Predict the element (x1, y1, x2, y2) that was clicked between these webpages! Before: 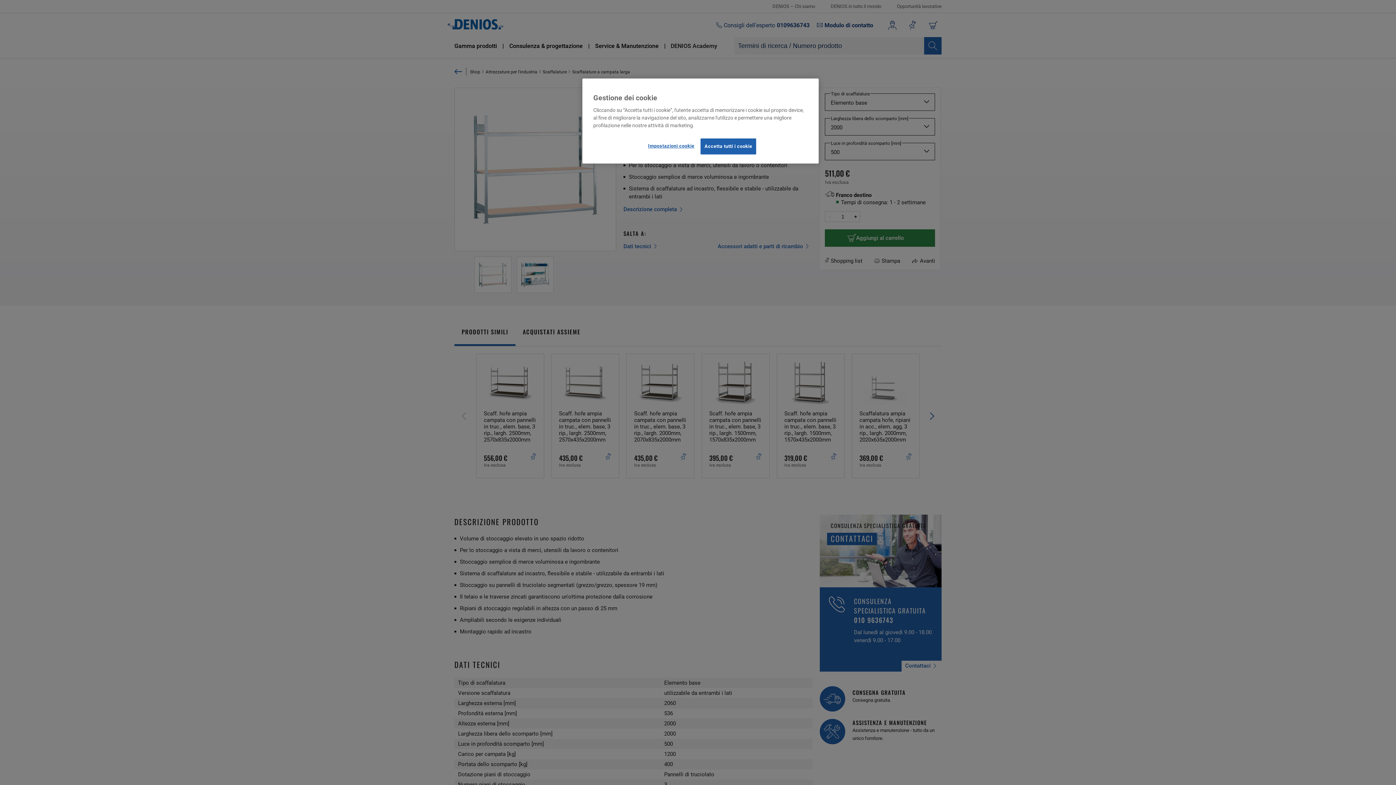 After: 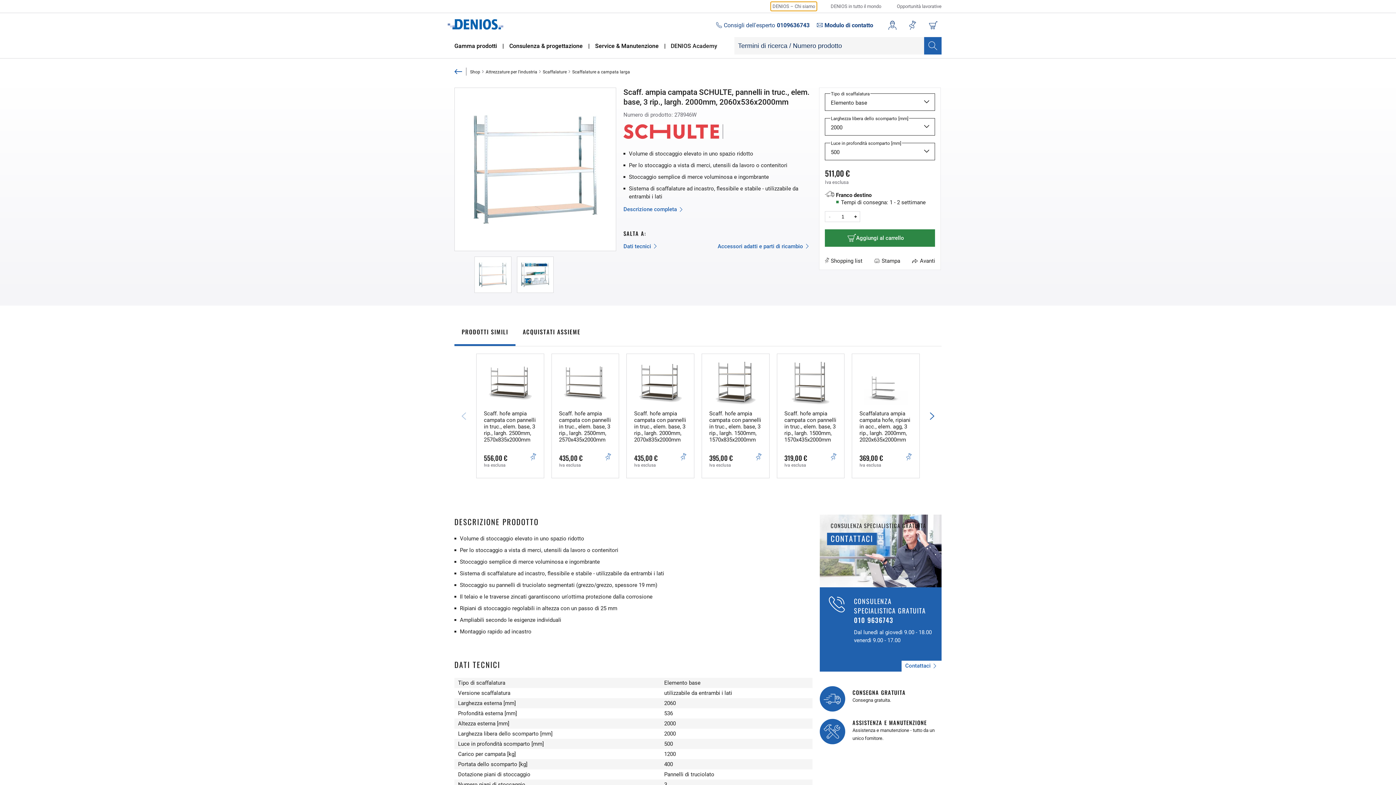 Action: label: Accetta tutti i cookie bbox: (700, 138, 756, 154)